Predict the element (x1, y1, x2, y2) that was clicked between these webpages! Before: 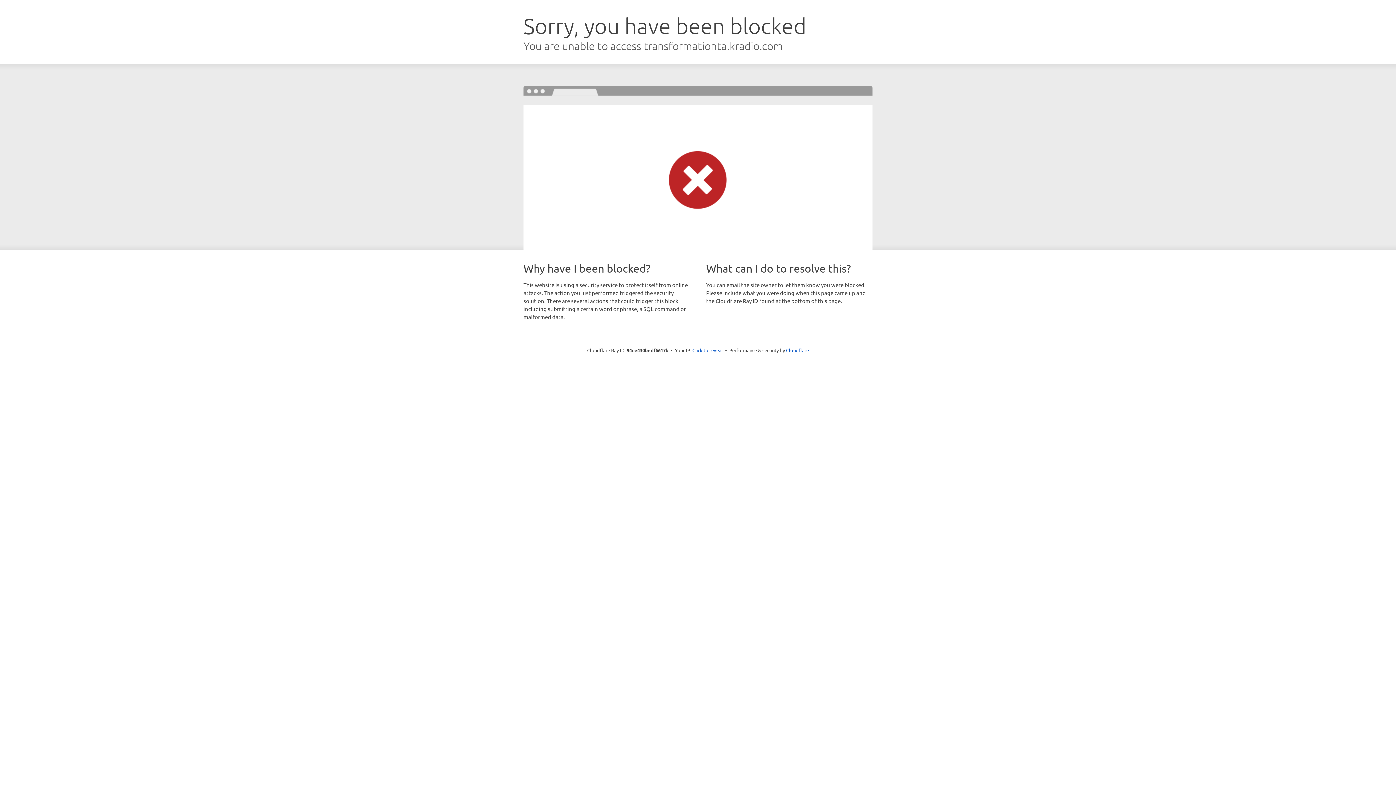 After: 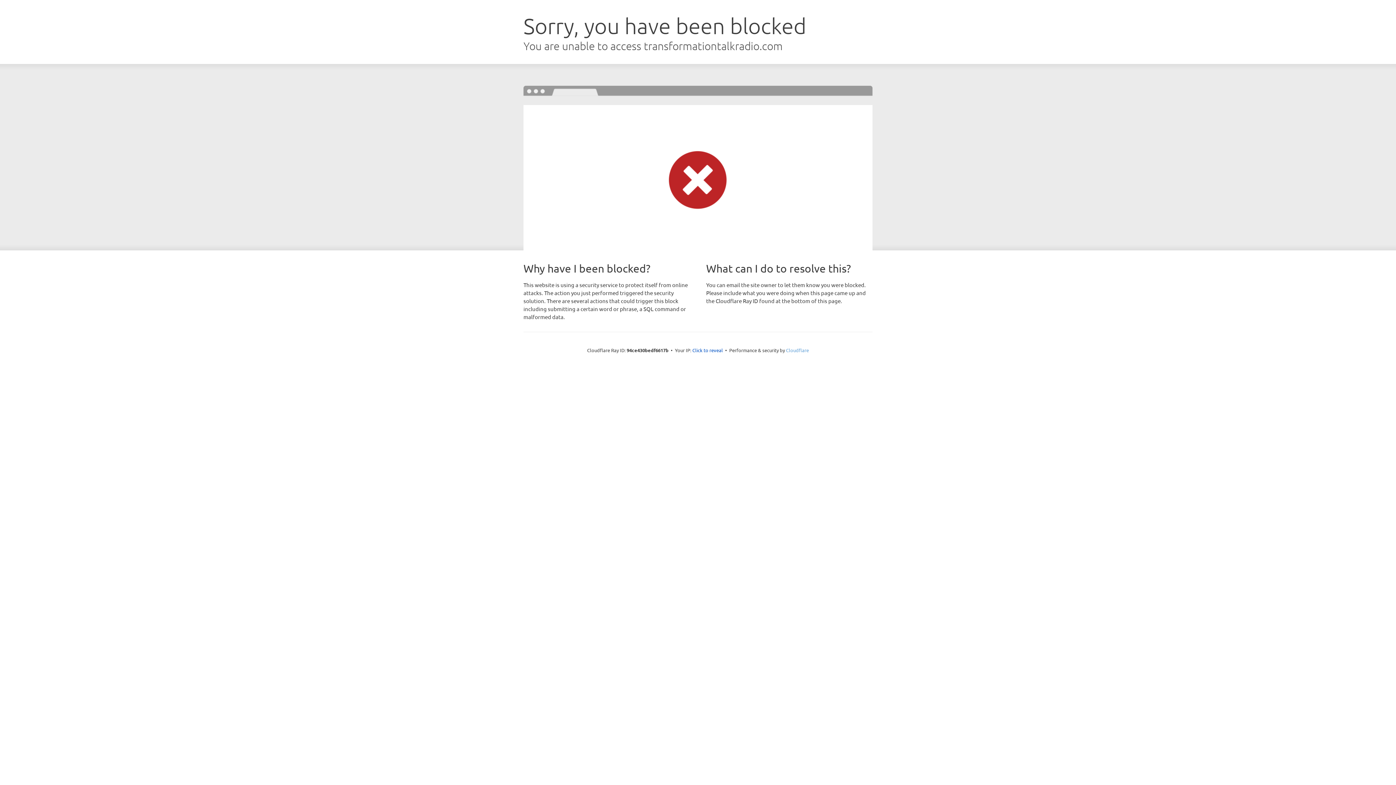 Action: bbox: (786, 347, 809, 353) label: Cloudflare